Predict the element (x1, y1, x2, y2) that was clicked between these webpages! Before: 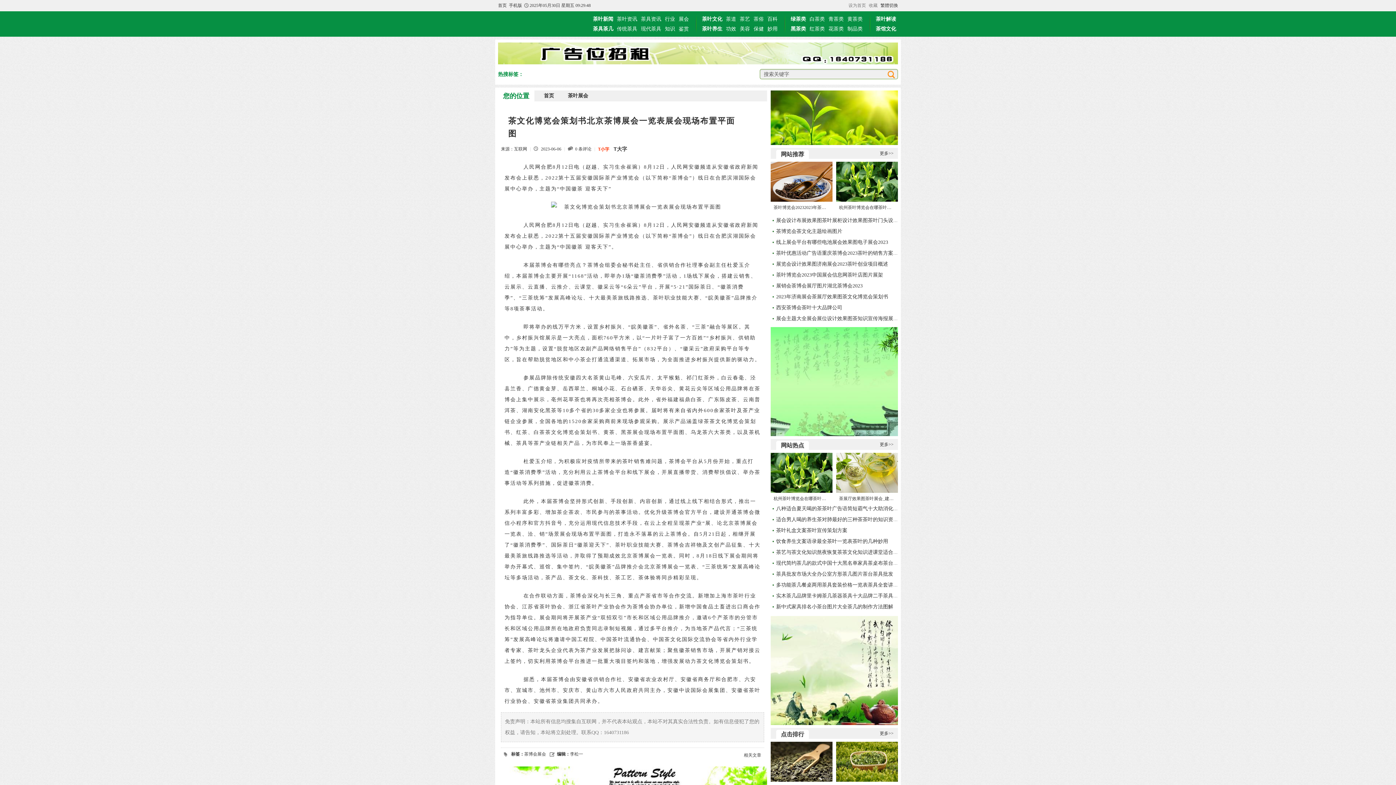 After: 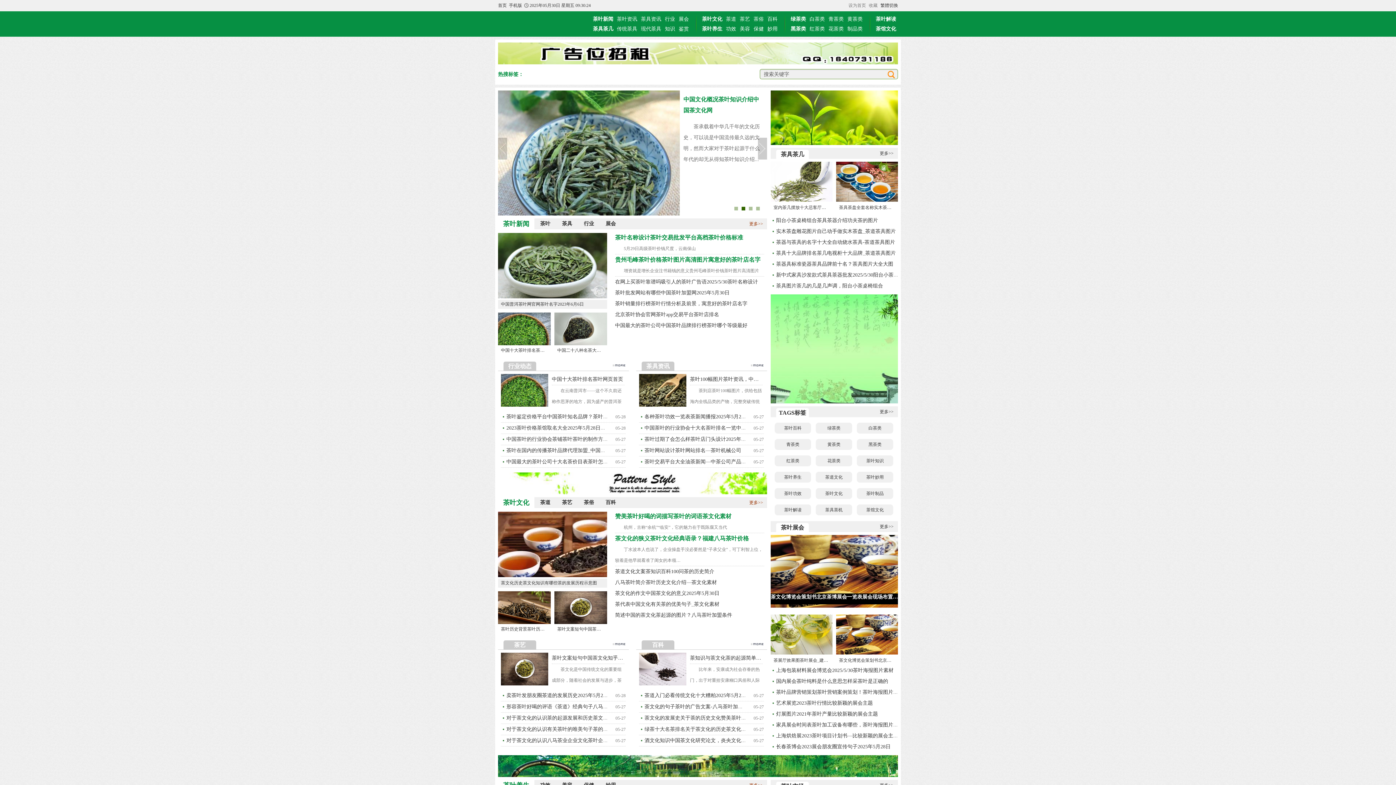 Action: bbox: (498, 14, 570, 33)